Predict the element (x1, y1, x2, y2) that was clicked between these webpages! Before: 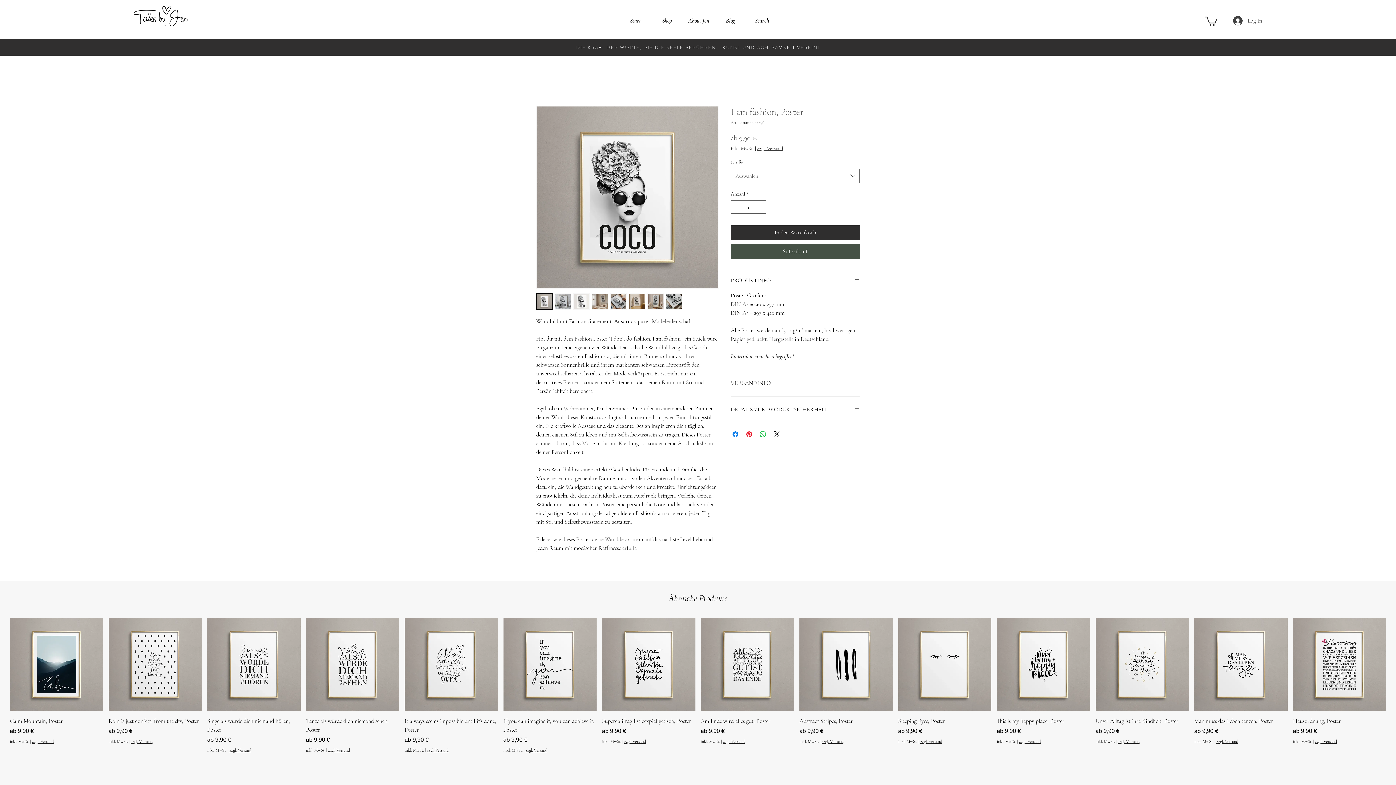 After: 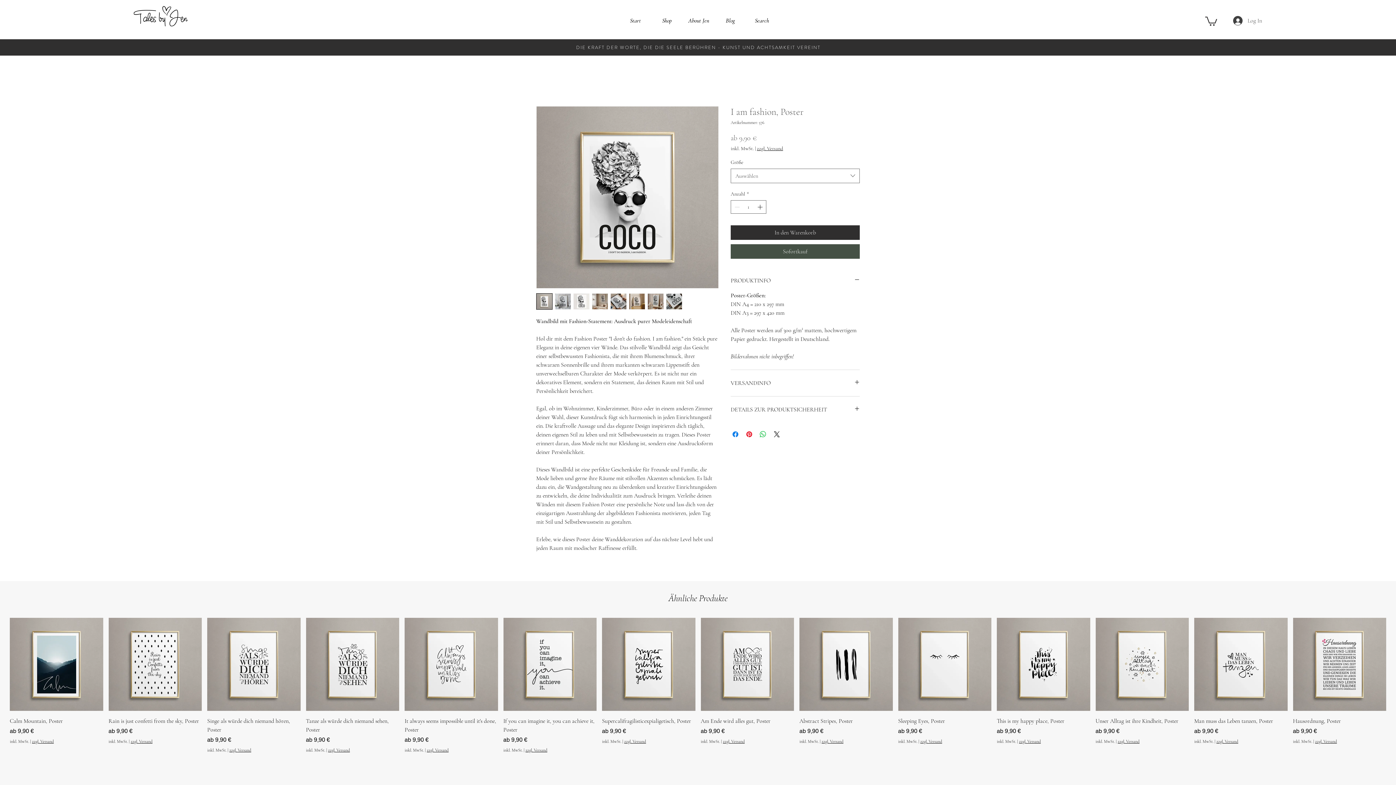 Action: bbox: (1205, 15, 1217, 25)